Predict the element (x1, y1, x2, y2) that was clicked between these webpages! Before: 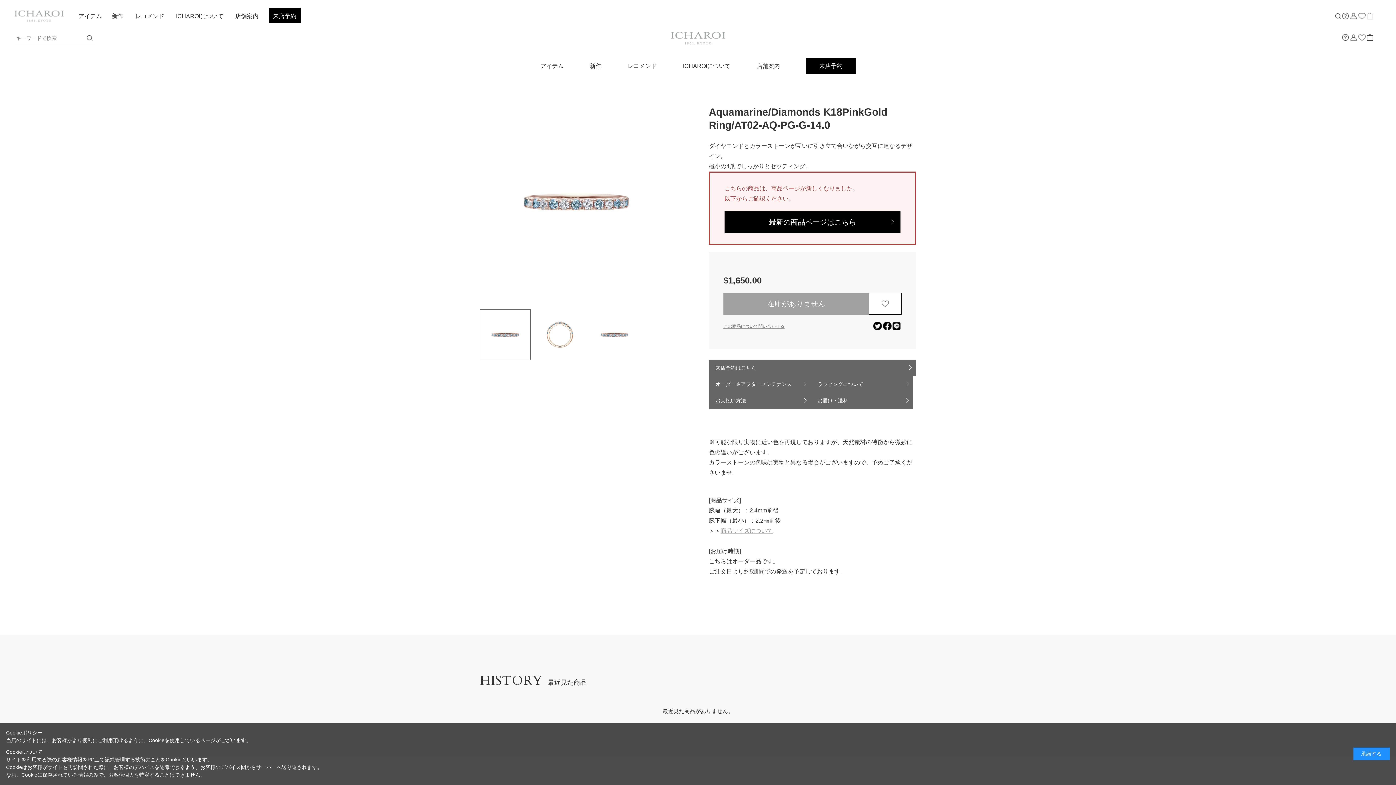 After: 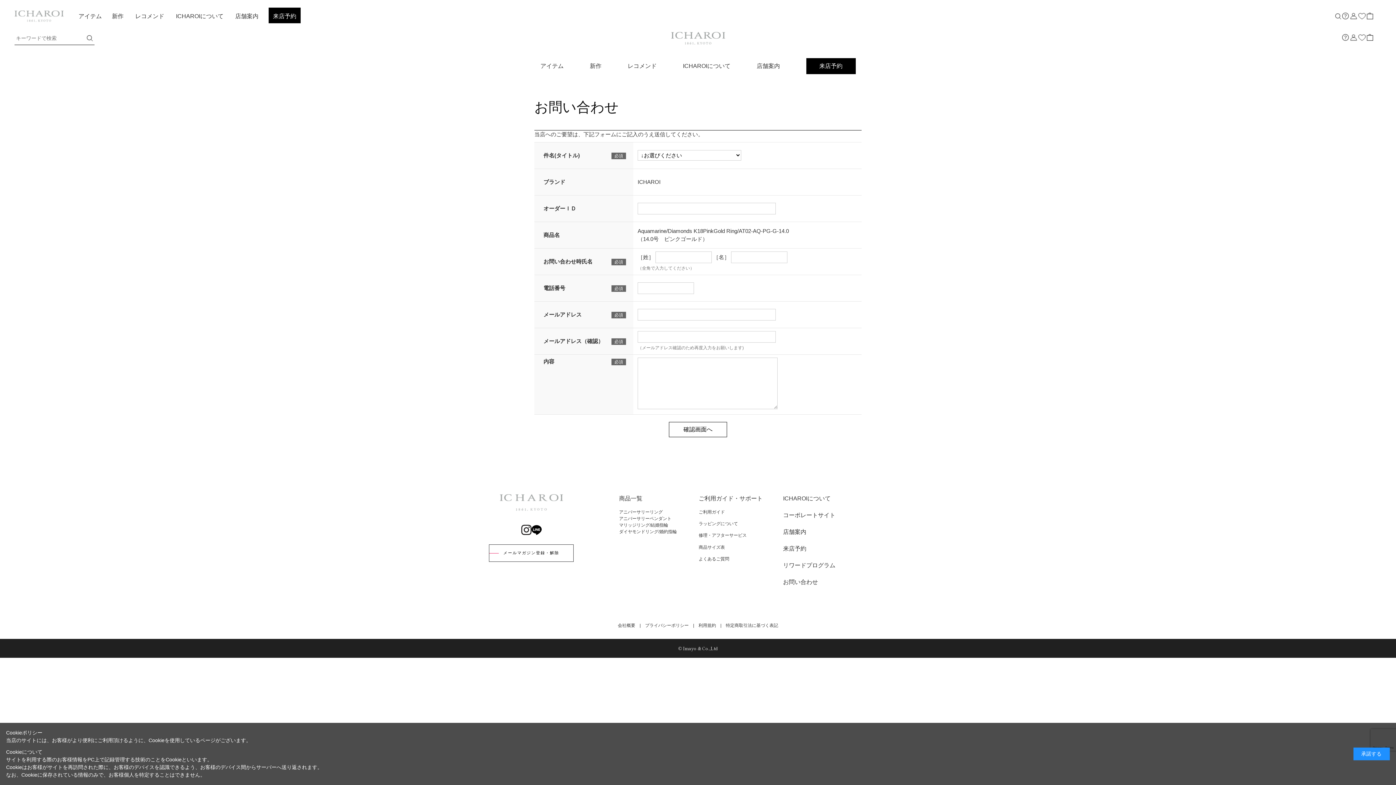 Action: bbox: (723, 323, 784, 328) label: この商品について問い合わせる